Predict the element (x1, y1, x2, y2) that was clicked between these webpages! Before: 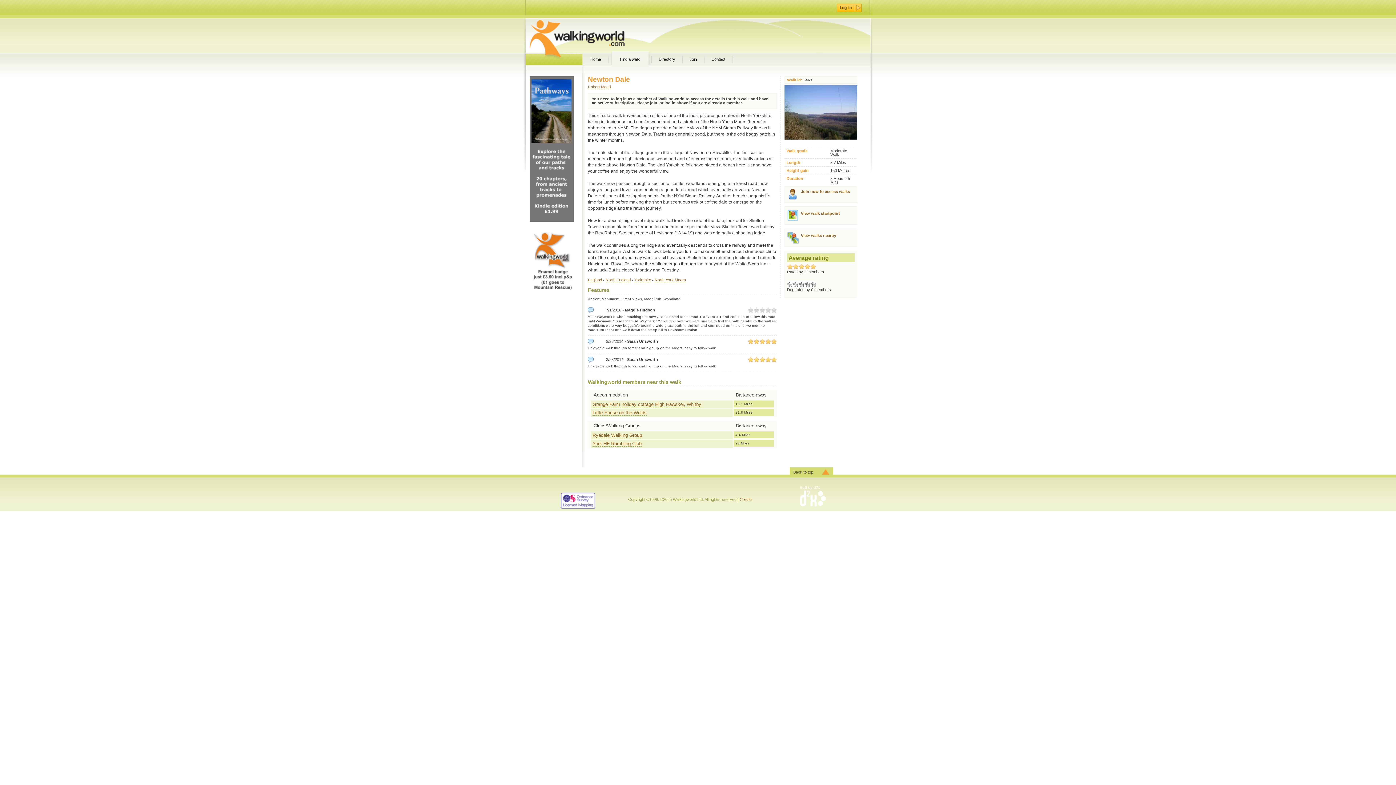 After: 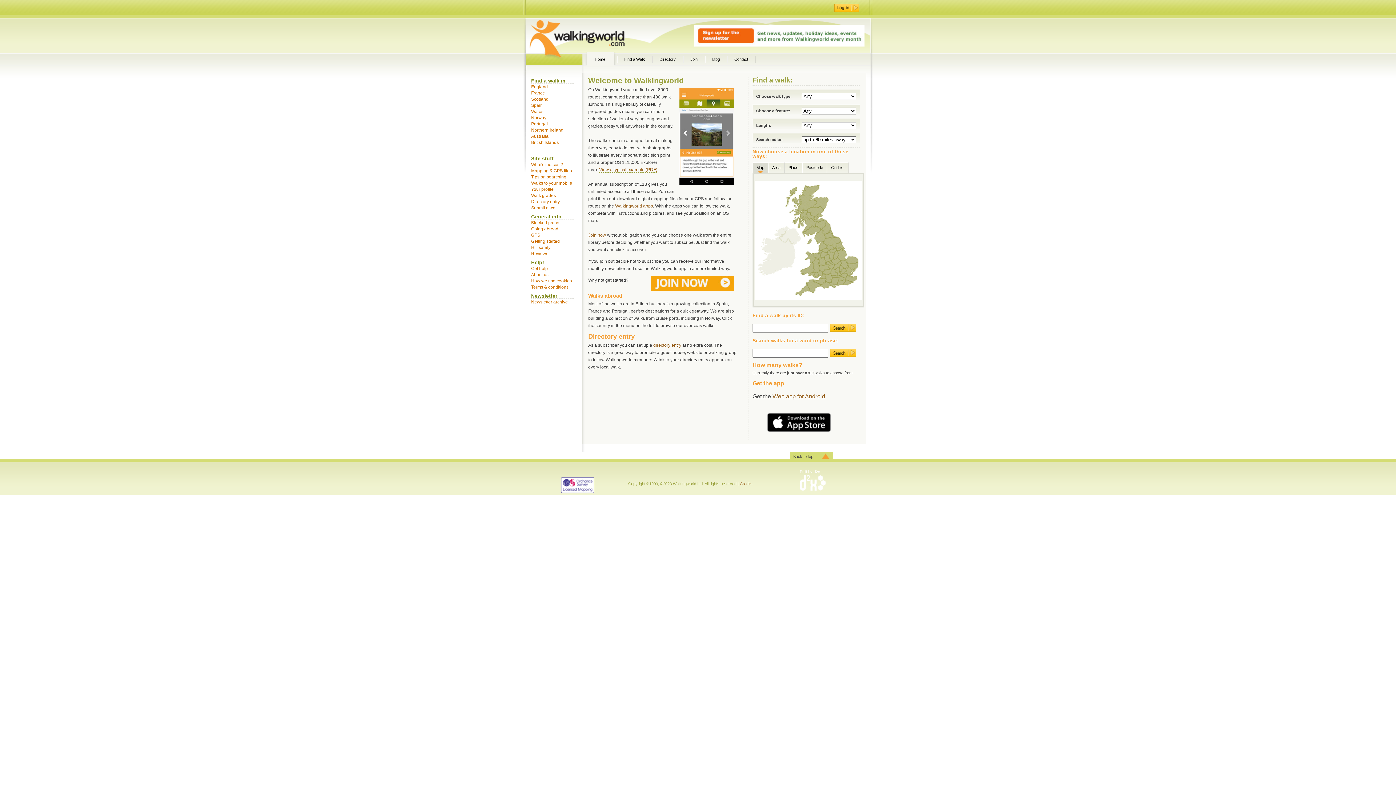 Action: bbox: (585, 51, 610, 66) label: Home